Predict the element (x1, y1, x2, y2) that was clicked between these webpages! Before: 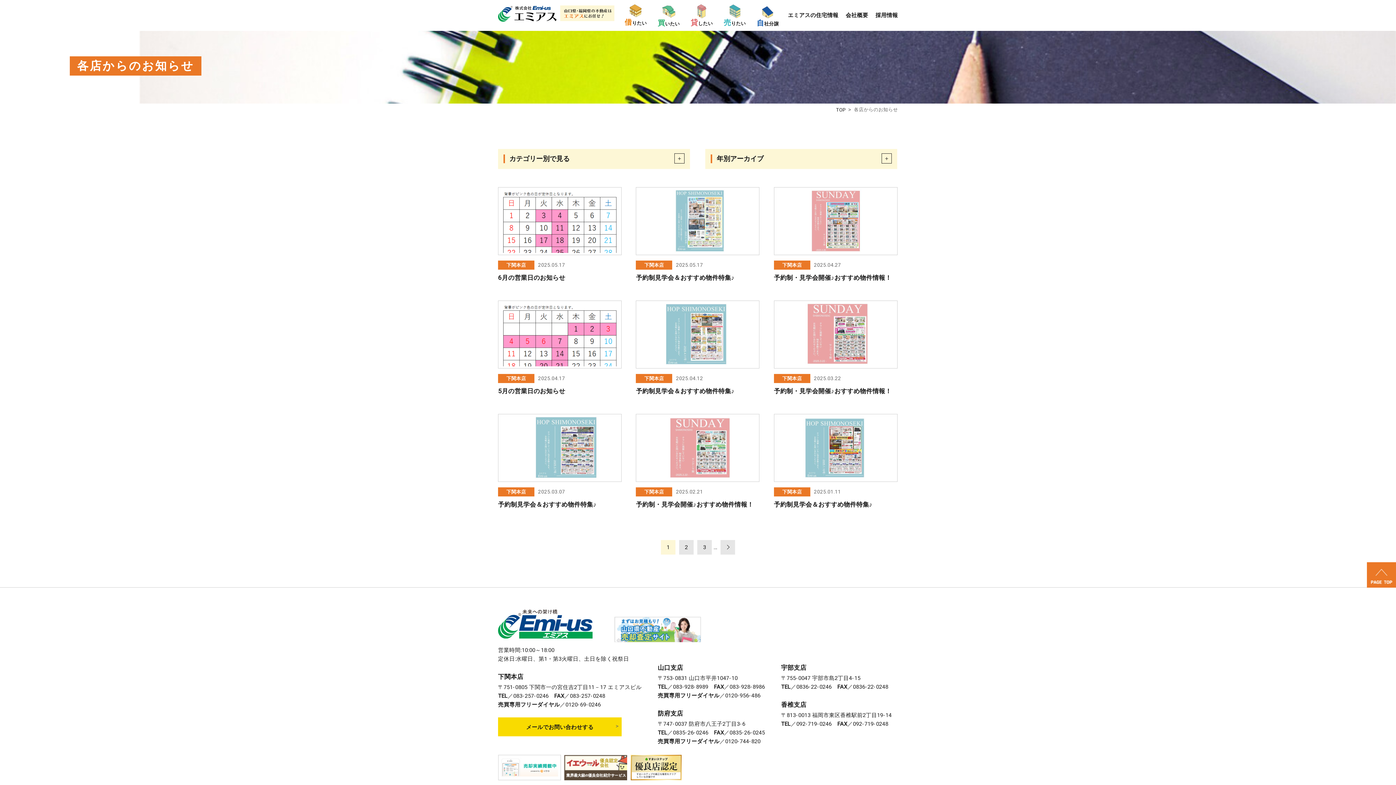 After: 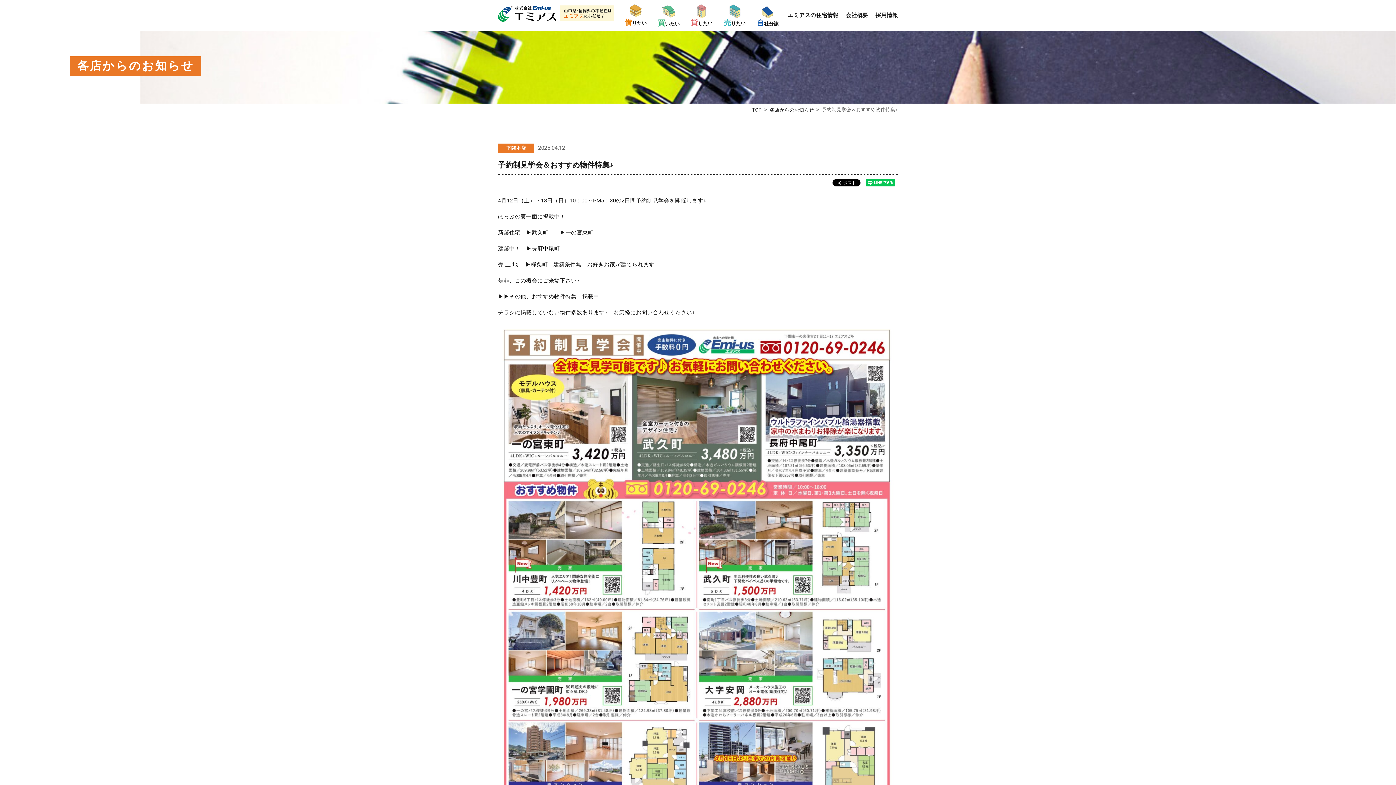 Action: label: 下関本店2025.04.12

予約制見学会＆おすすめ物件特集♪ bbox: (636, 300, 759, 396)